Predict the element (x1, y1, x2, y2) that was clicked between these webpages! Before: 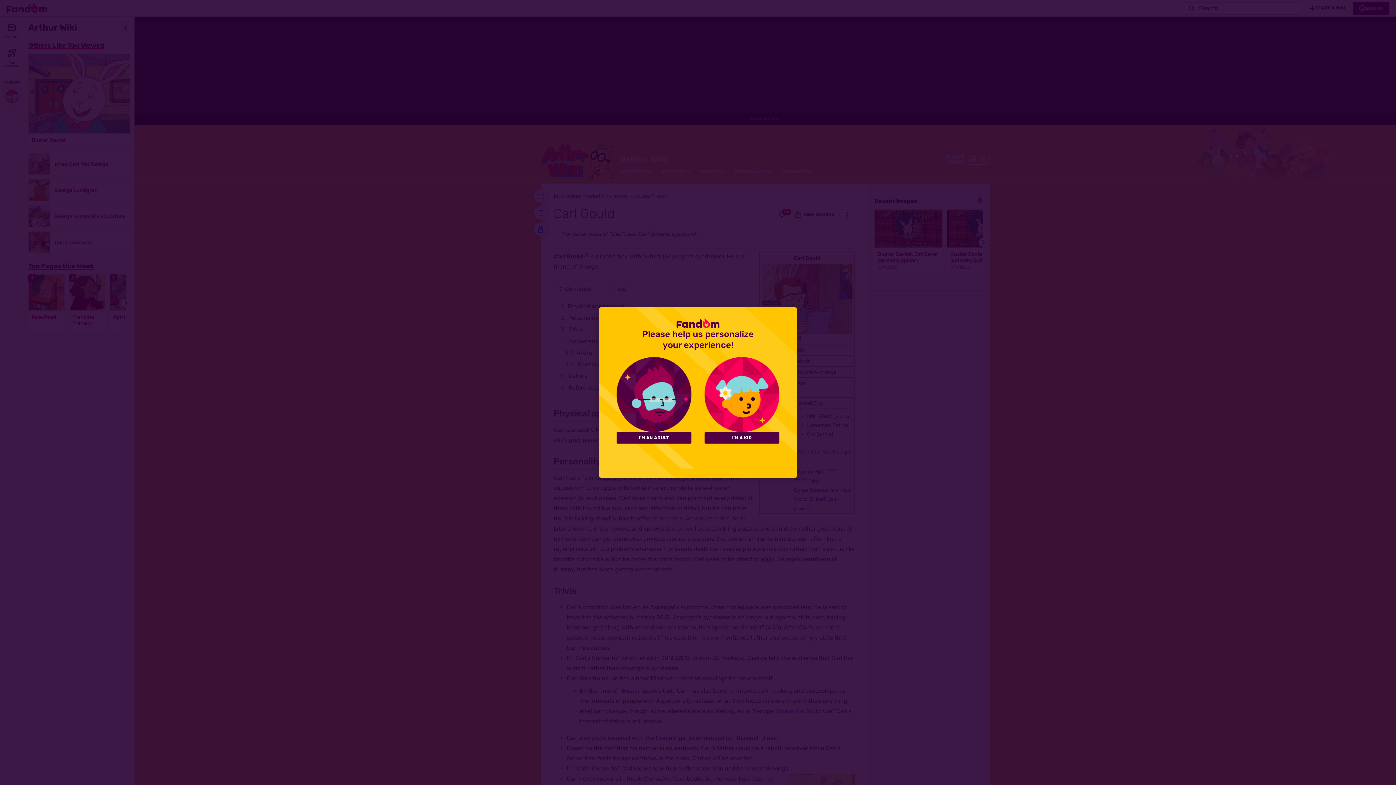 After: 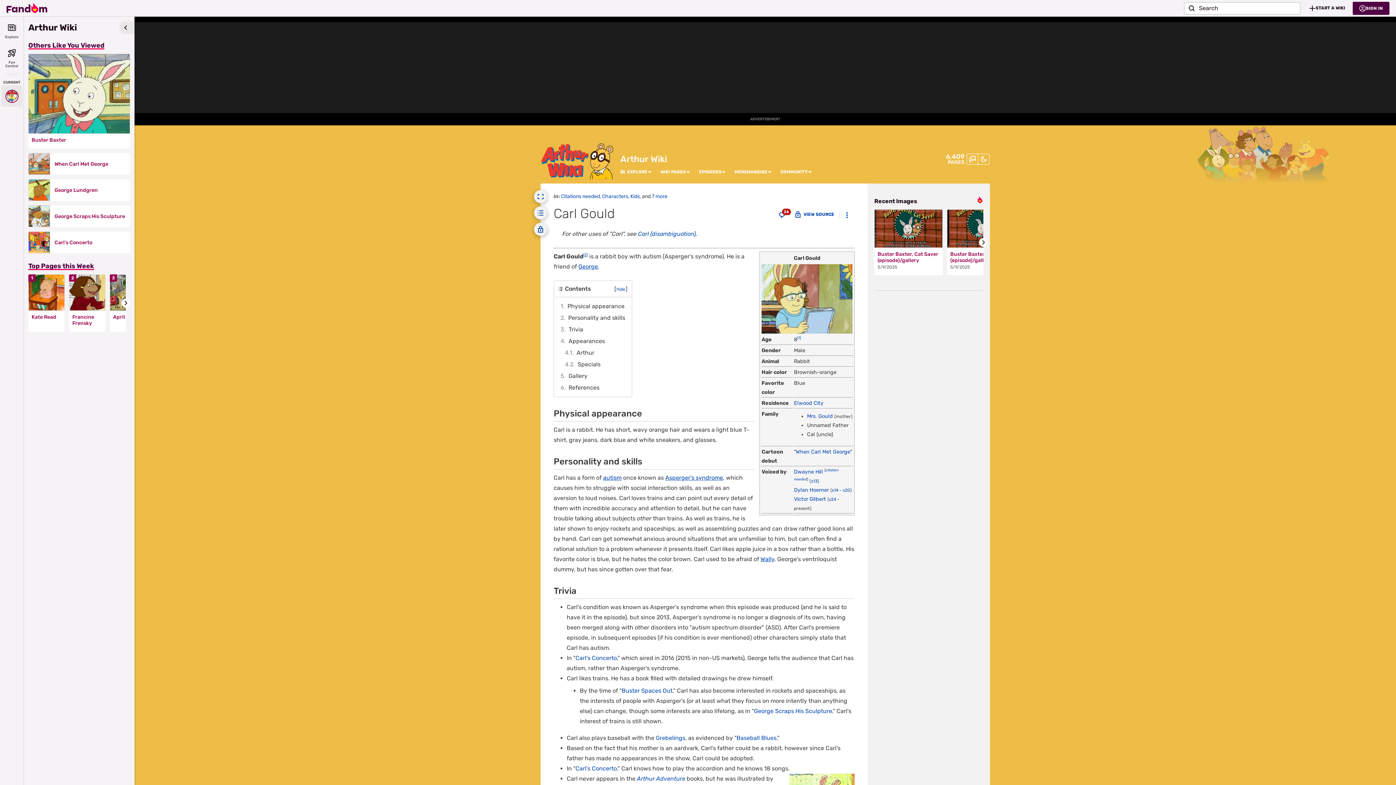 Action: label: I'M AN ADULT bbox: (616, 432, 691, 443)